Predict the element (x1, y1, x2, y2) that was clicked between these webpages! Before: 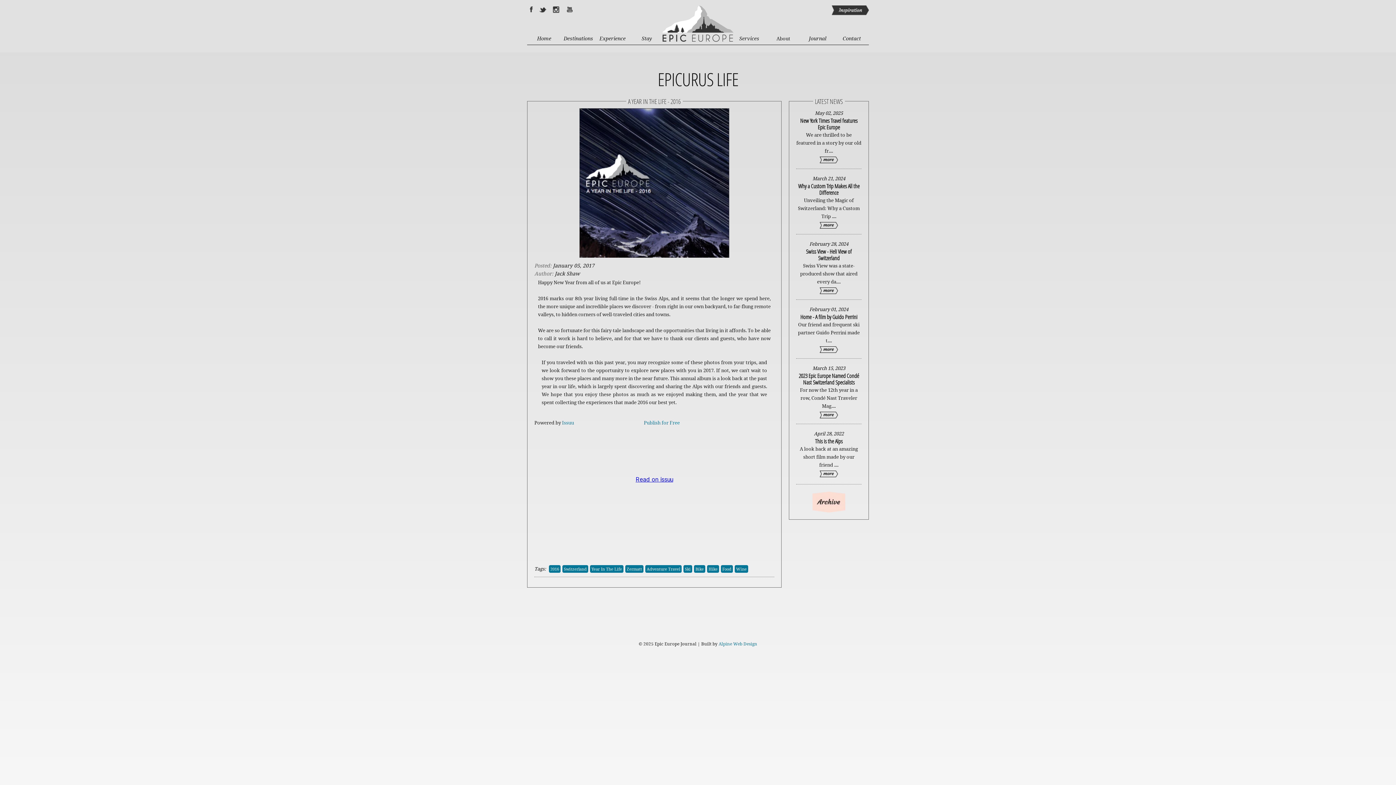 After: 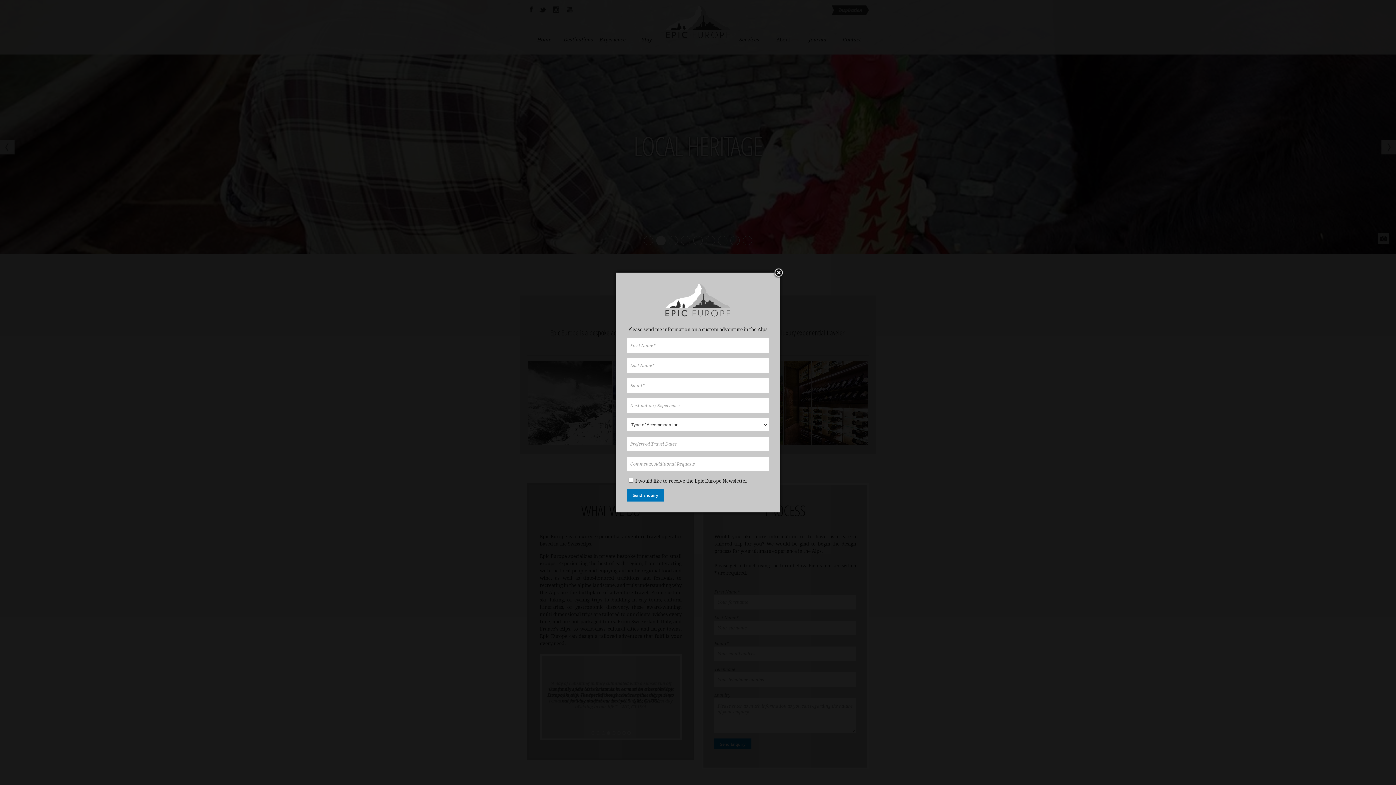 Action: bbox: (662, 36, 733, 43)